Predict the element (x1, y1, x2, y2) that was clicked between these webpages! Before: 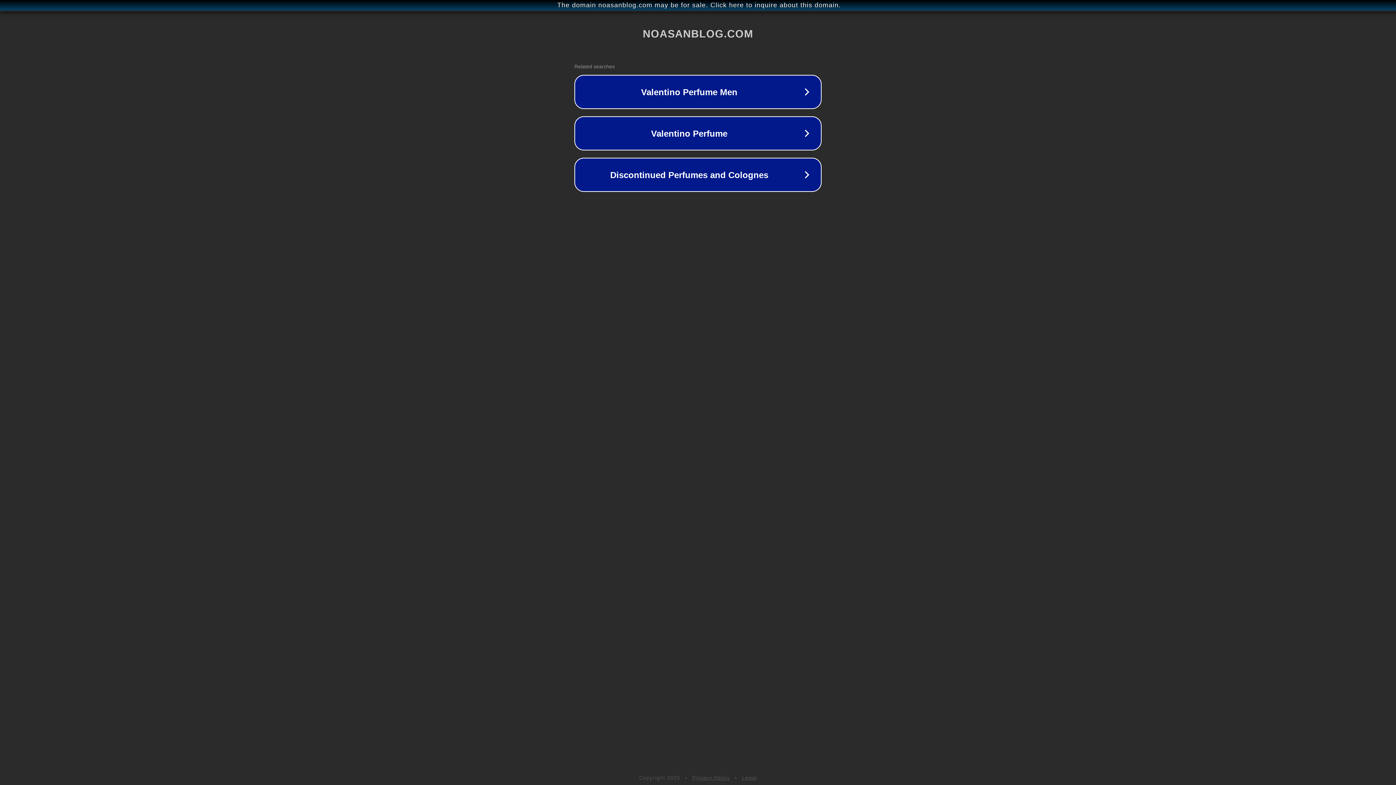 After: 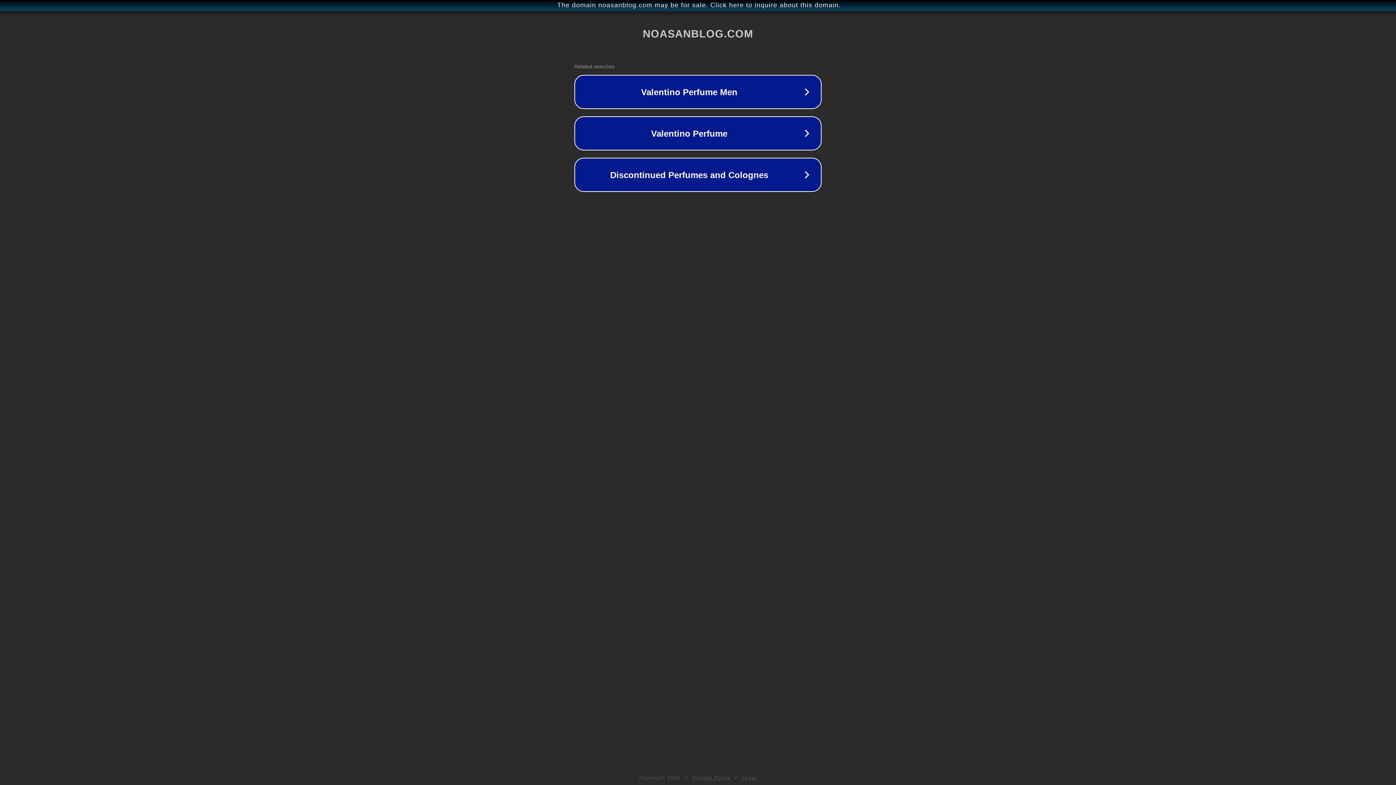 Action: bbox: (692, 775, 730, 781) label: Privacy Policy